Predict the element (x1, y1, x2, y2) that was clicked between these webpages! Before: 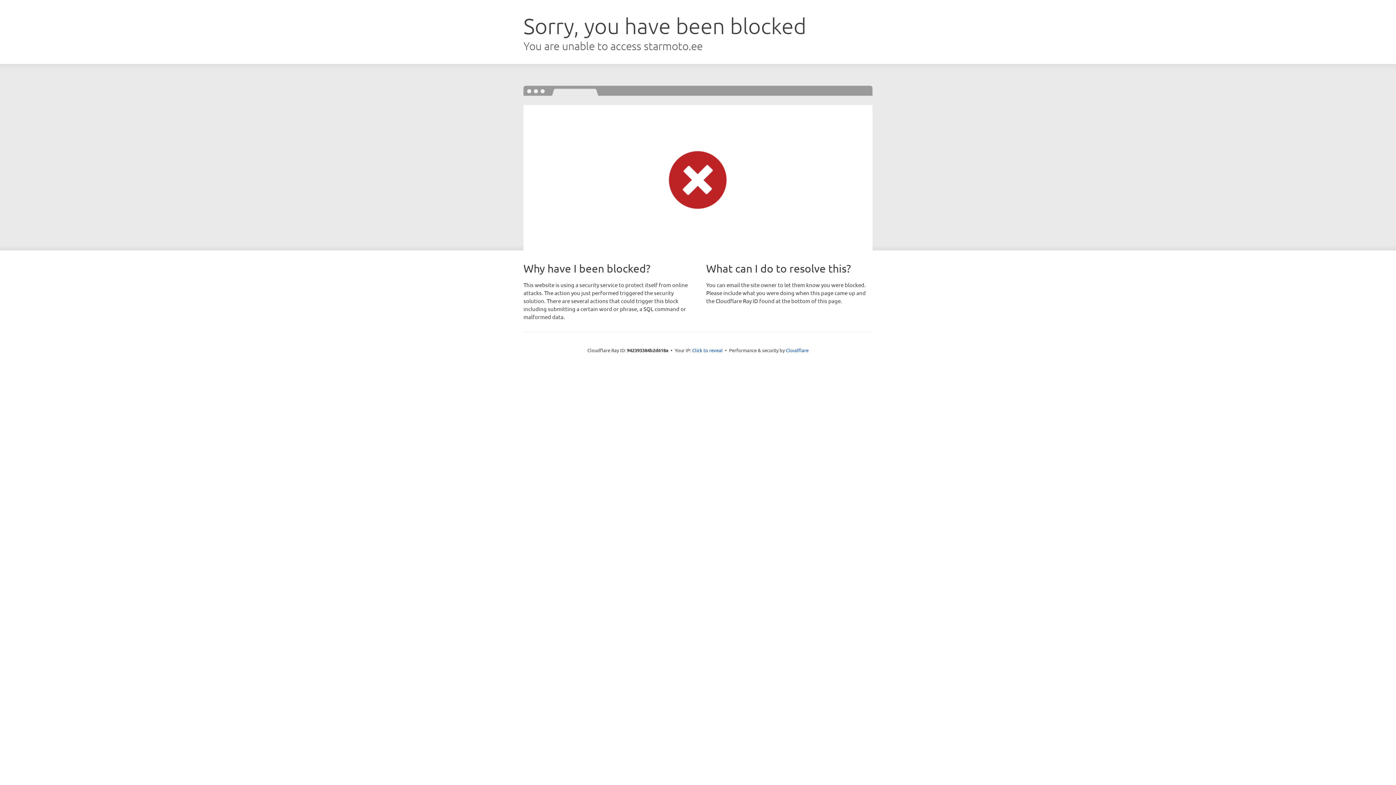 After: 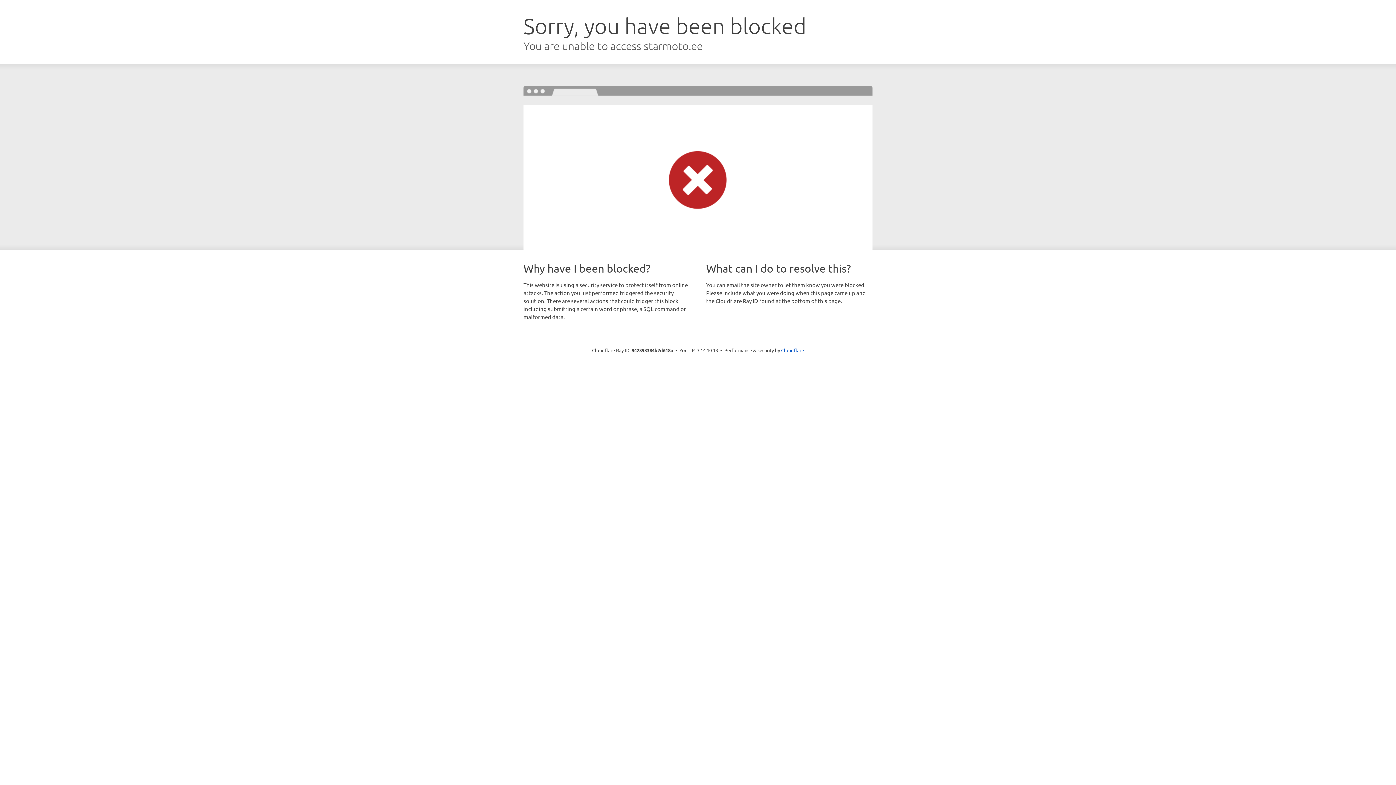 Action: label: Click to reveal bbox: (692, 346, 722, 353)